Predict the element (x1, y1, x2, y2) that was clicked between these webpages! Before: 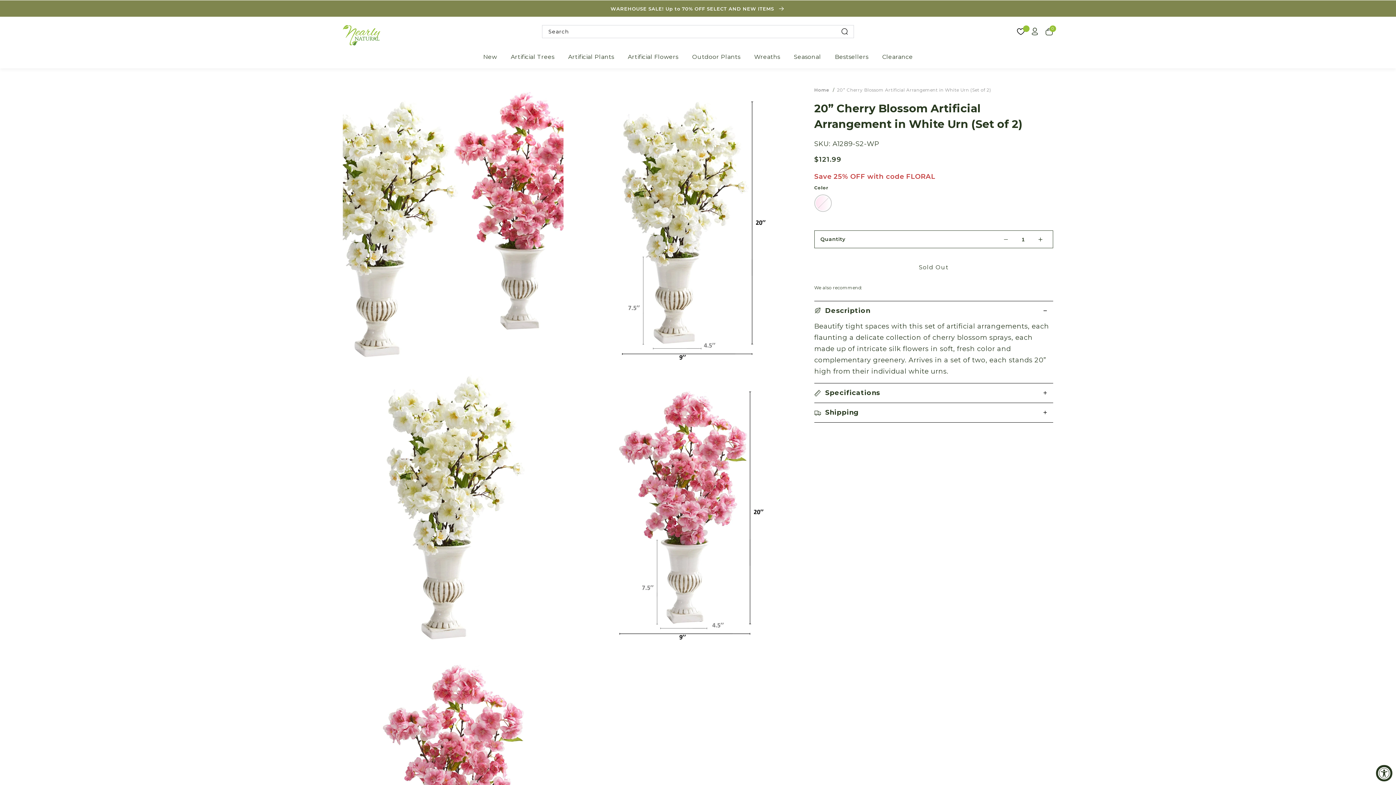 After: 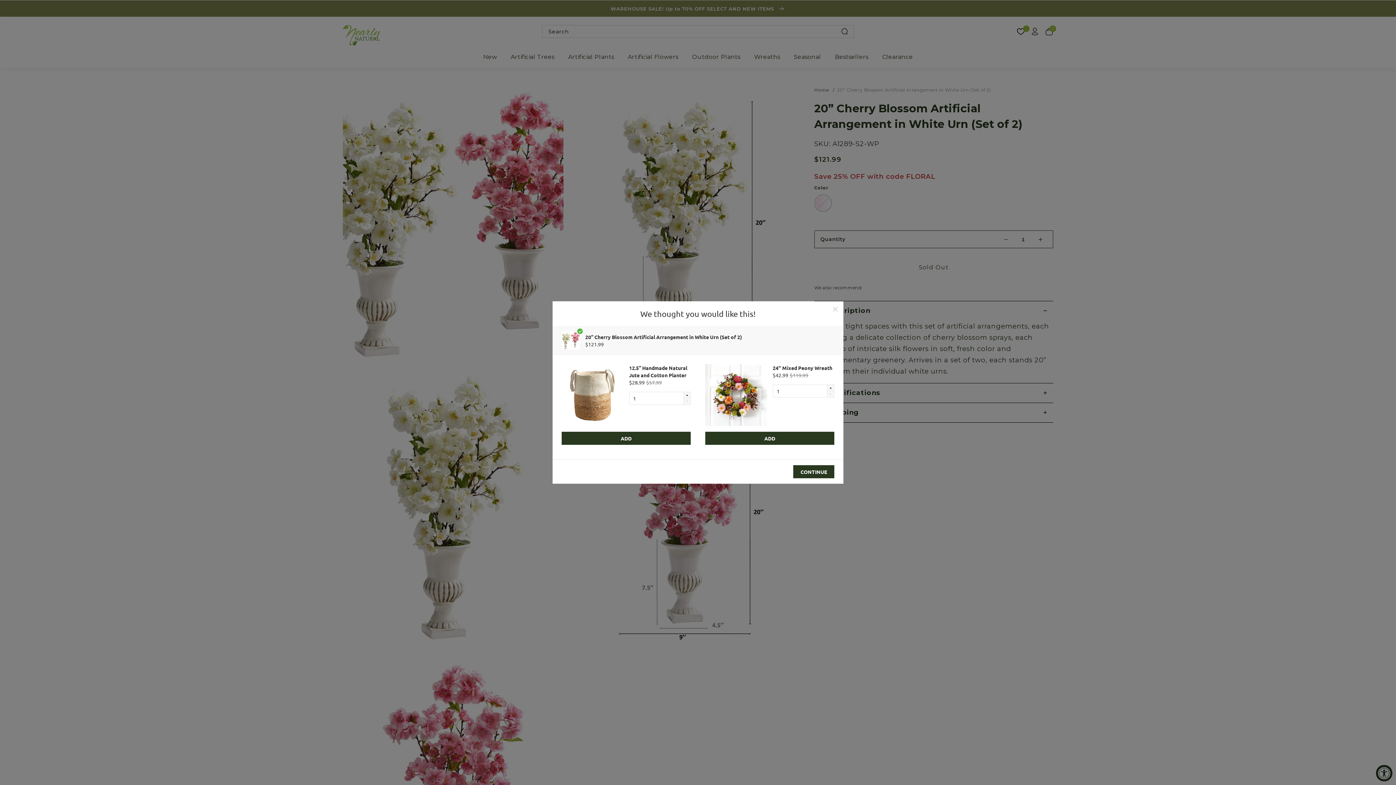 Action: bbox: (814, 259, 1053, 275) label: Sold Out